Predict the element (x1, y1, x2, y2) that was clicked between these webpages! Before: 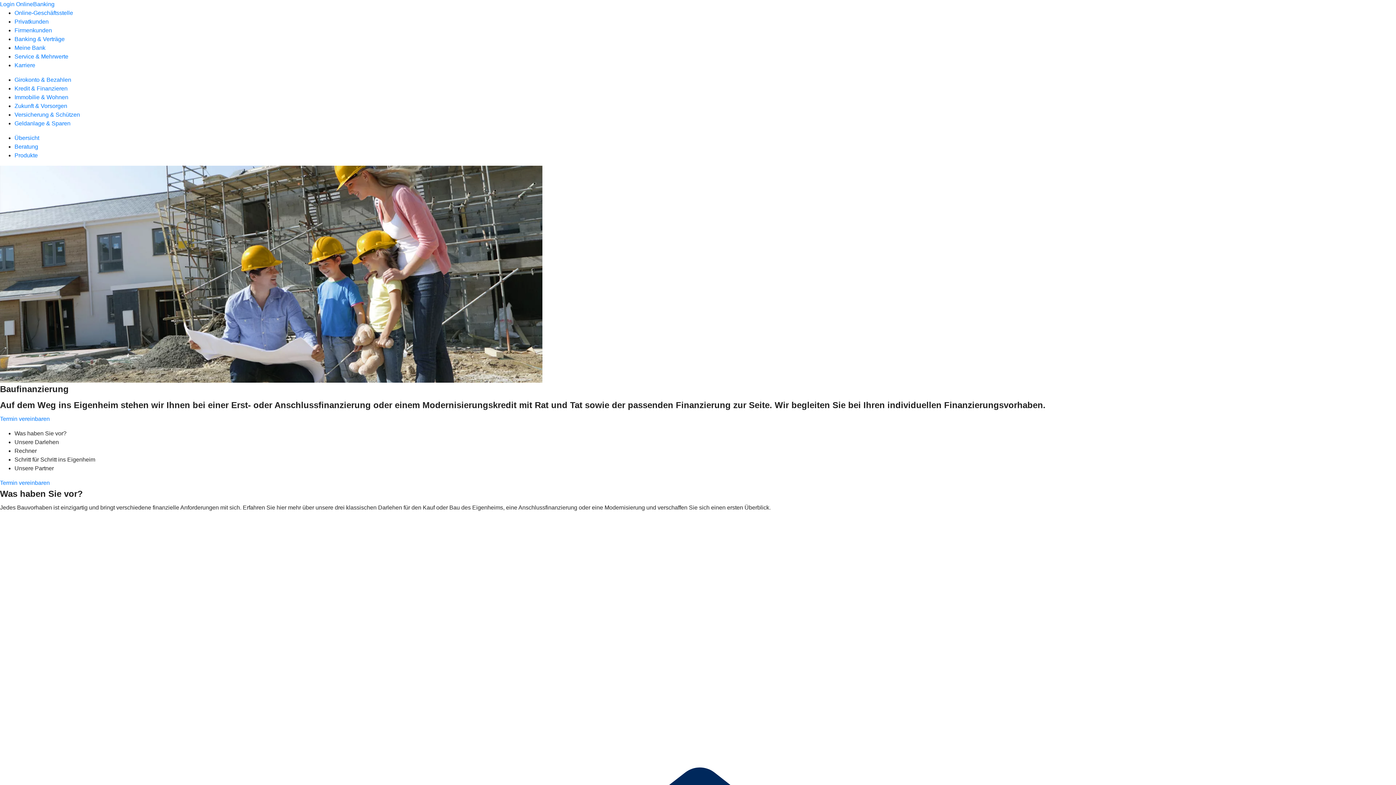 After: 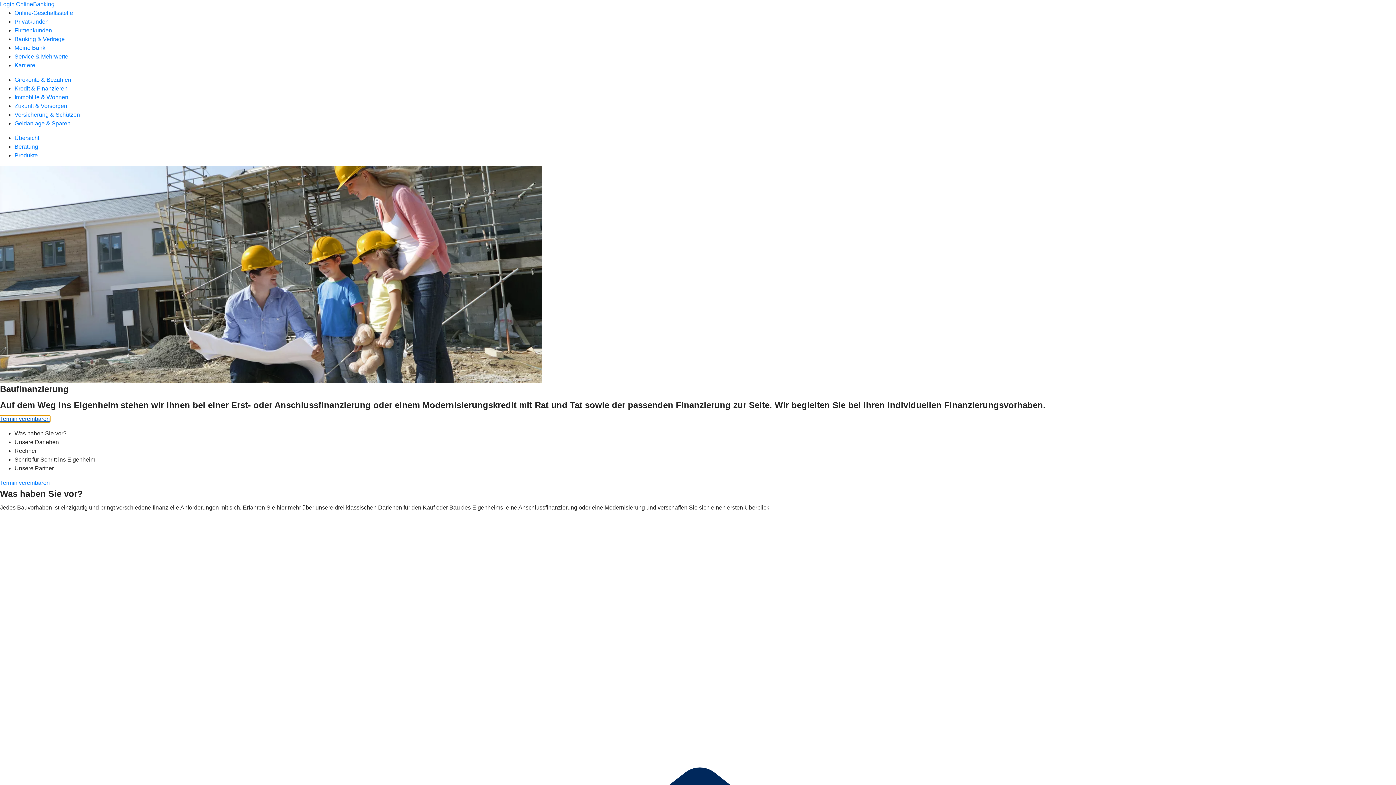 Action: label: Termin vereinbaren bbox: (0, 416, 49, 422)